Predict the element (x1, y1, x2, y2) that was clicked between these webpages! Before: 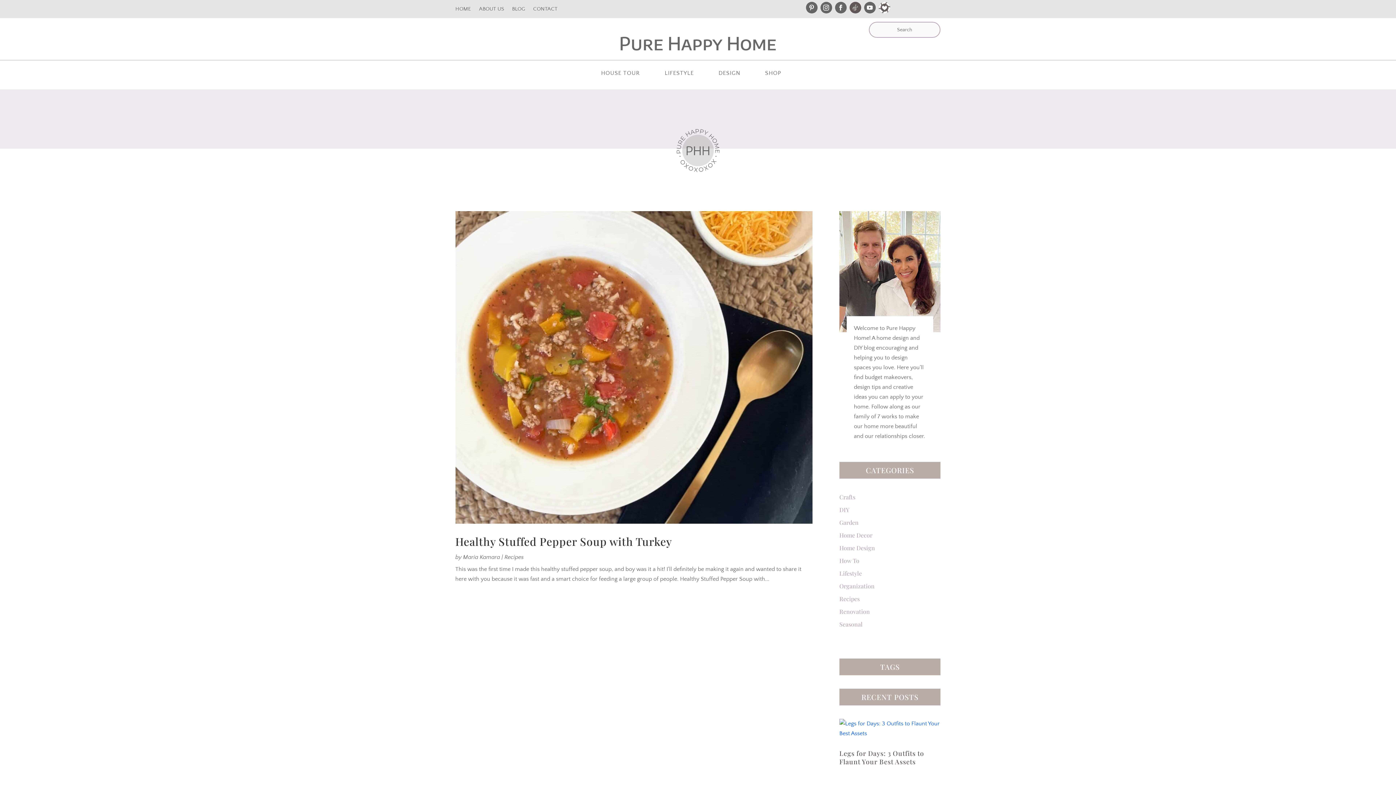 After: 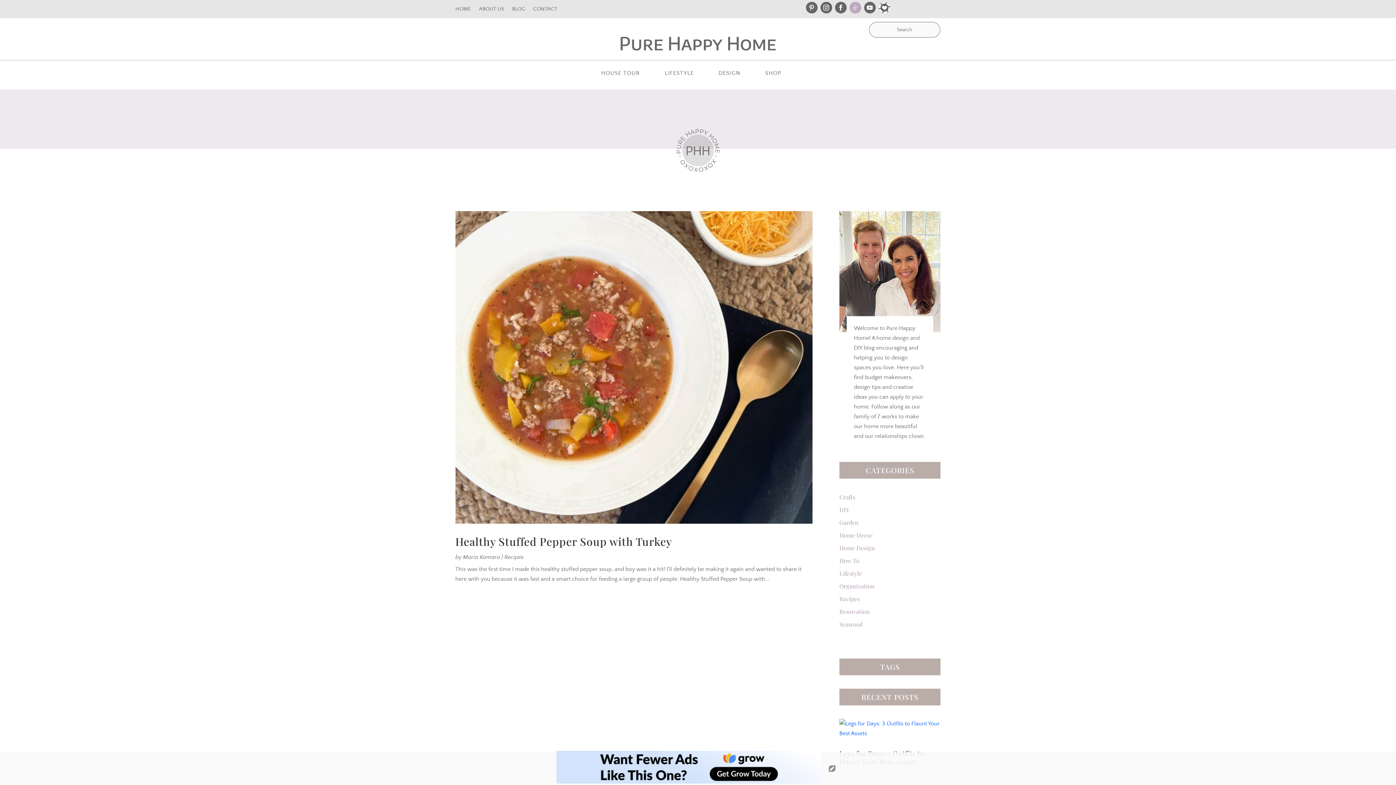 Action: bbox: (849, 1, 861, 13)